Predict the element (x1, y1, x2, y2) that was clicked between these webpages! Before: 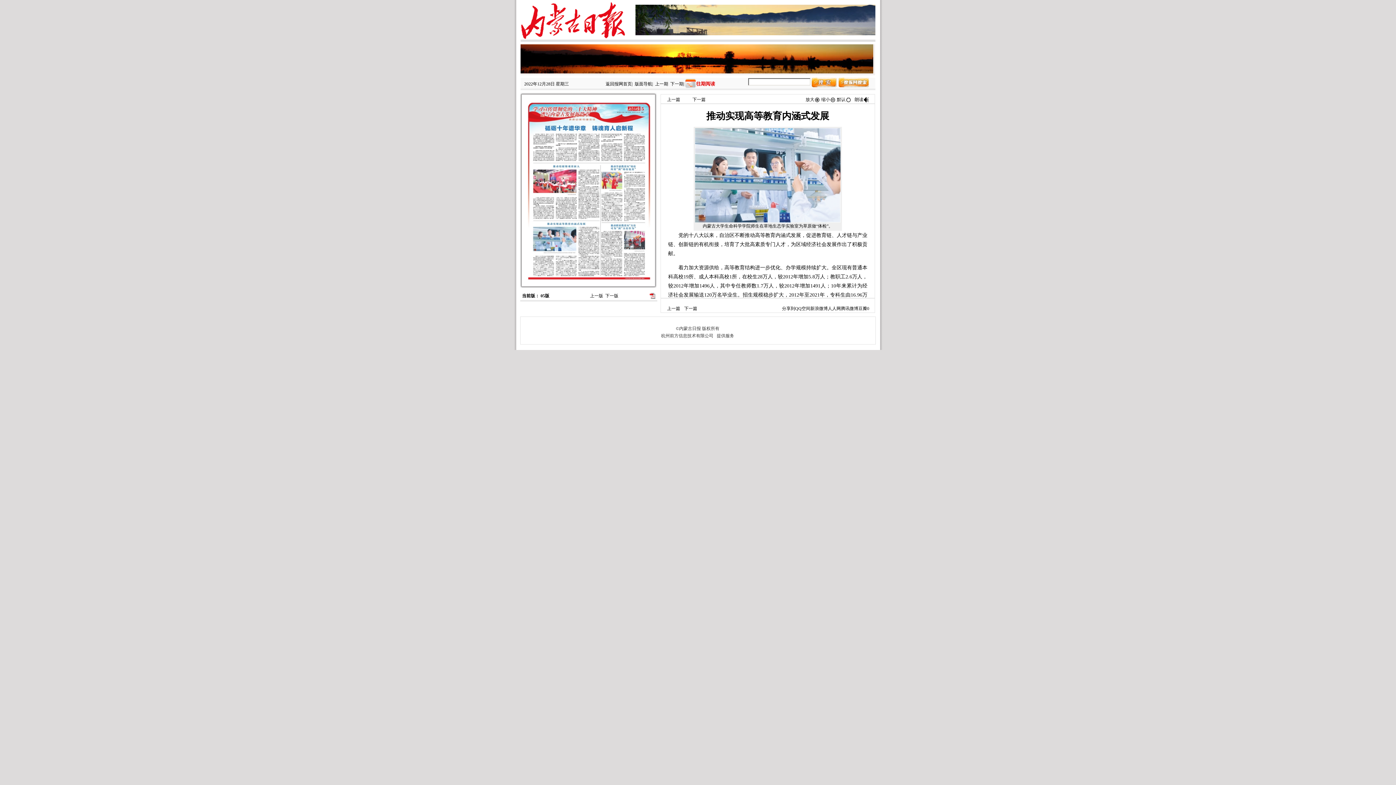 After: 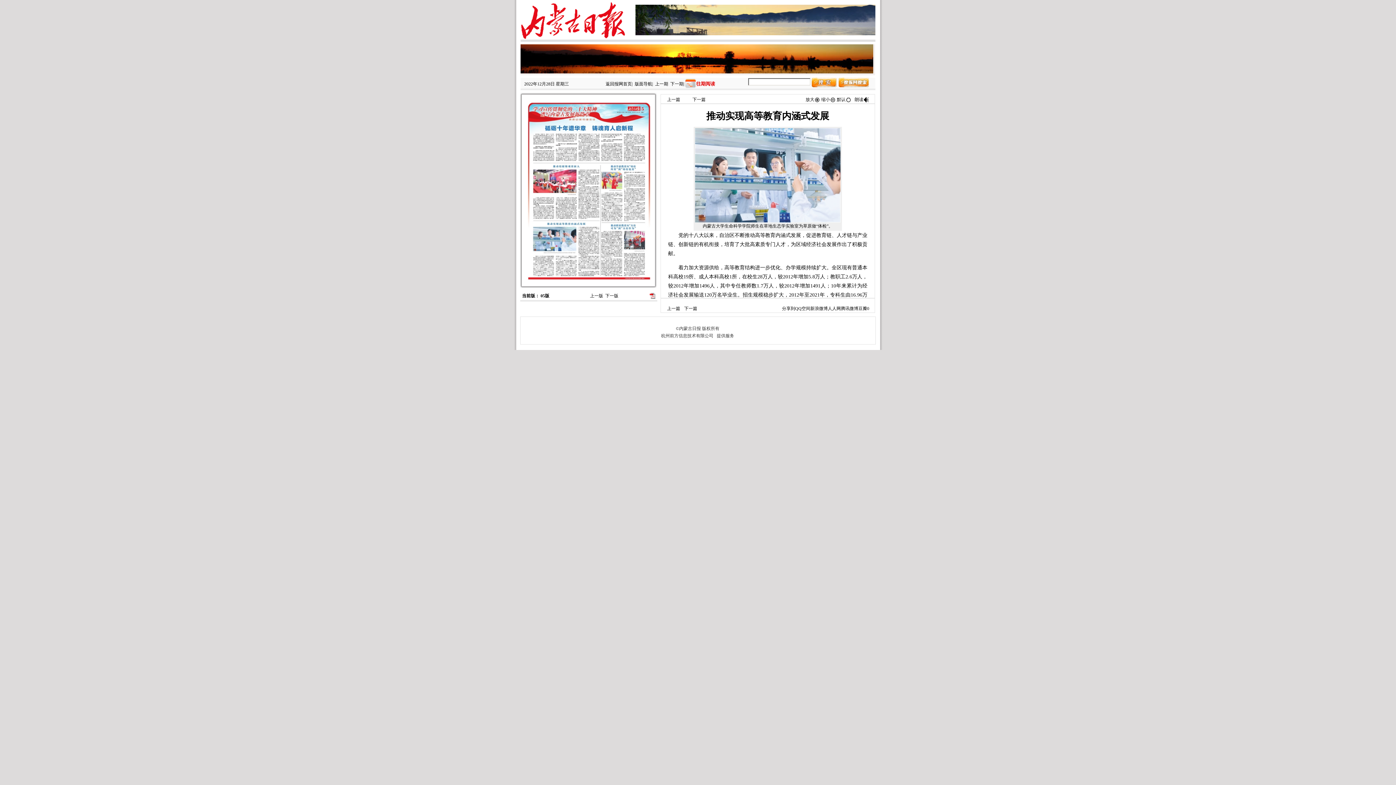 Action: bbox: (649, 294, 655, 300)